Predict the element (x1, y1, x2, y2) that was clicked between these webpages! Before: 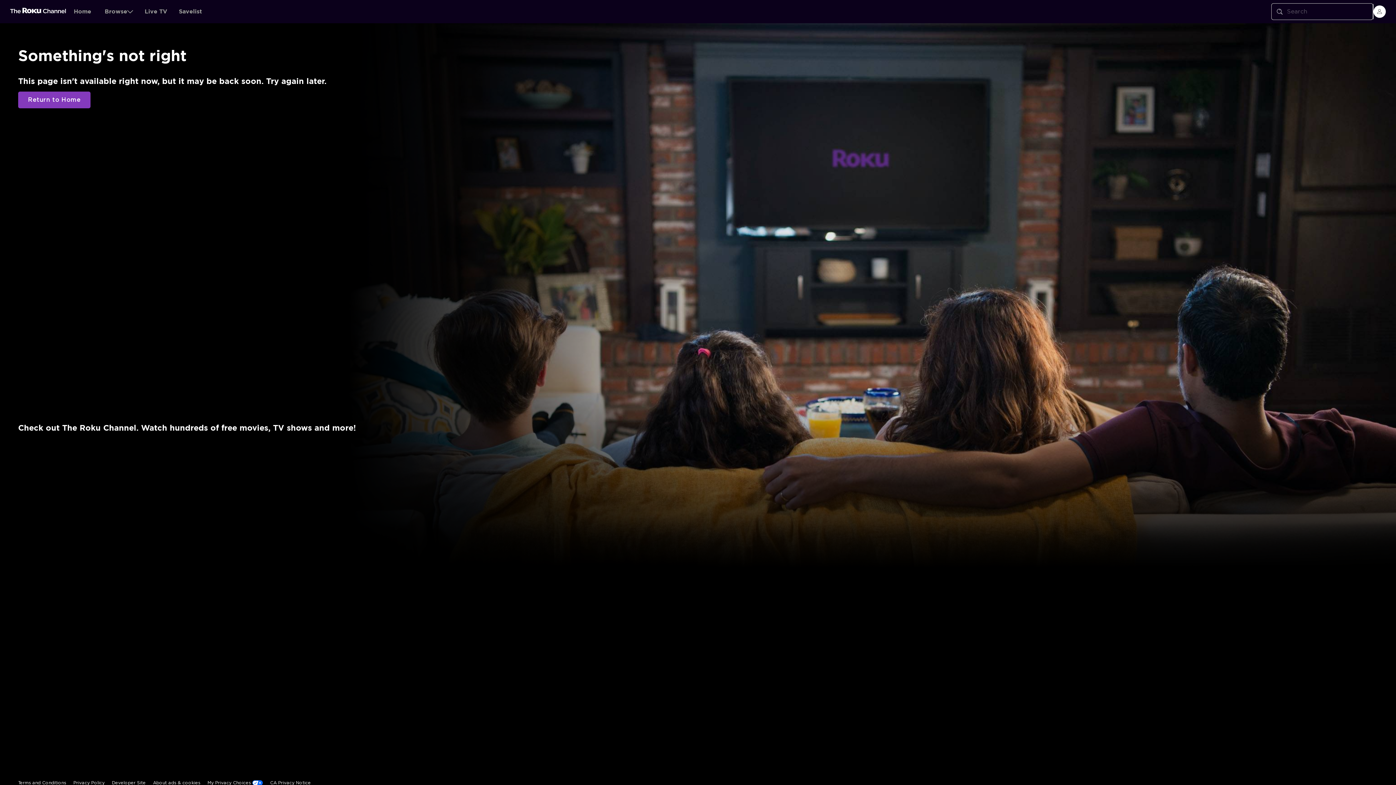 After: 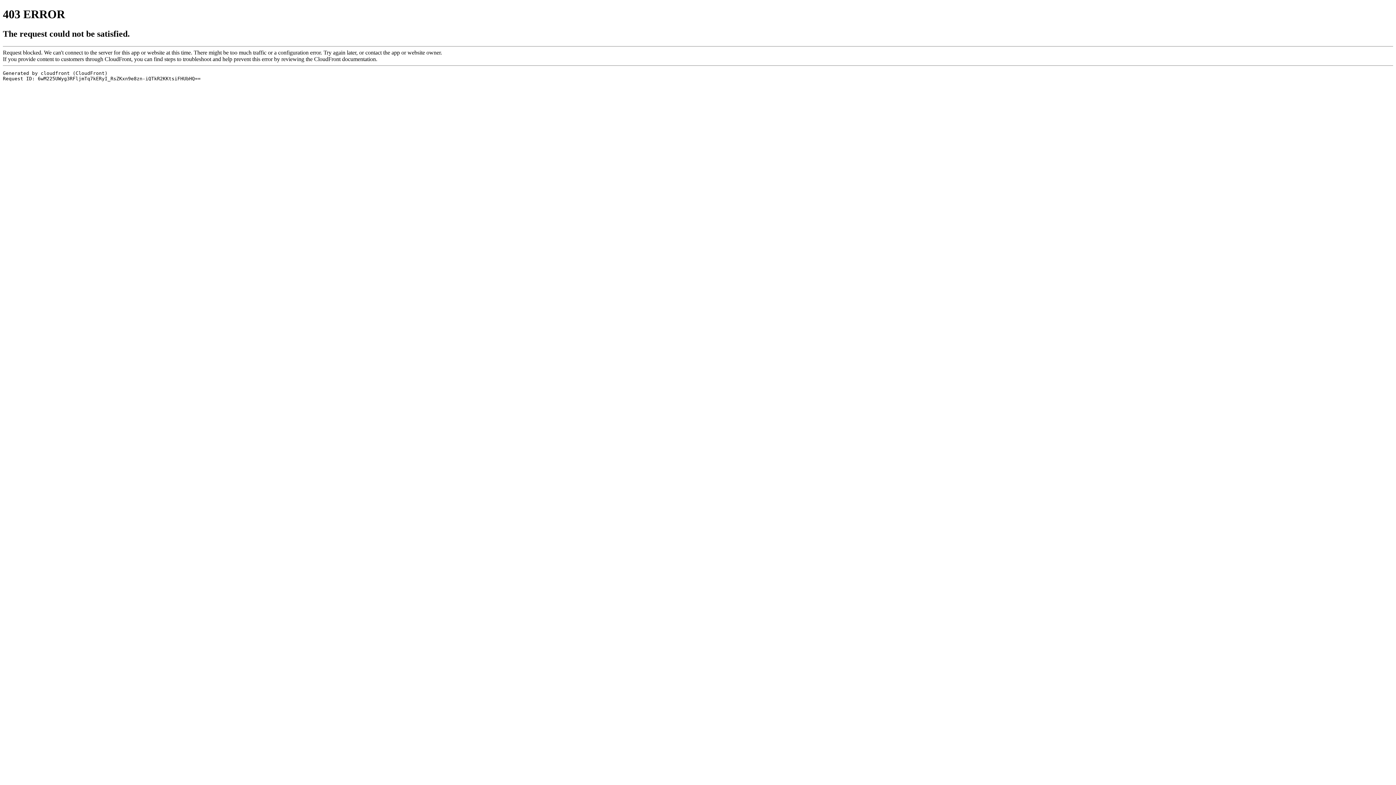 Action: label: My Privacy Choices bbox: (207, 668, 262, 683)